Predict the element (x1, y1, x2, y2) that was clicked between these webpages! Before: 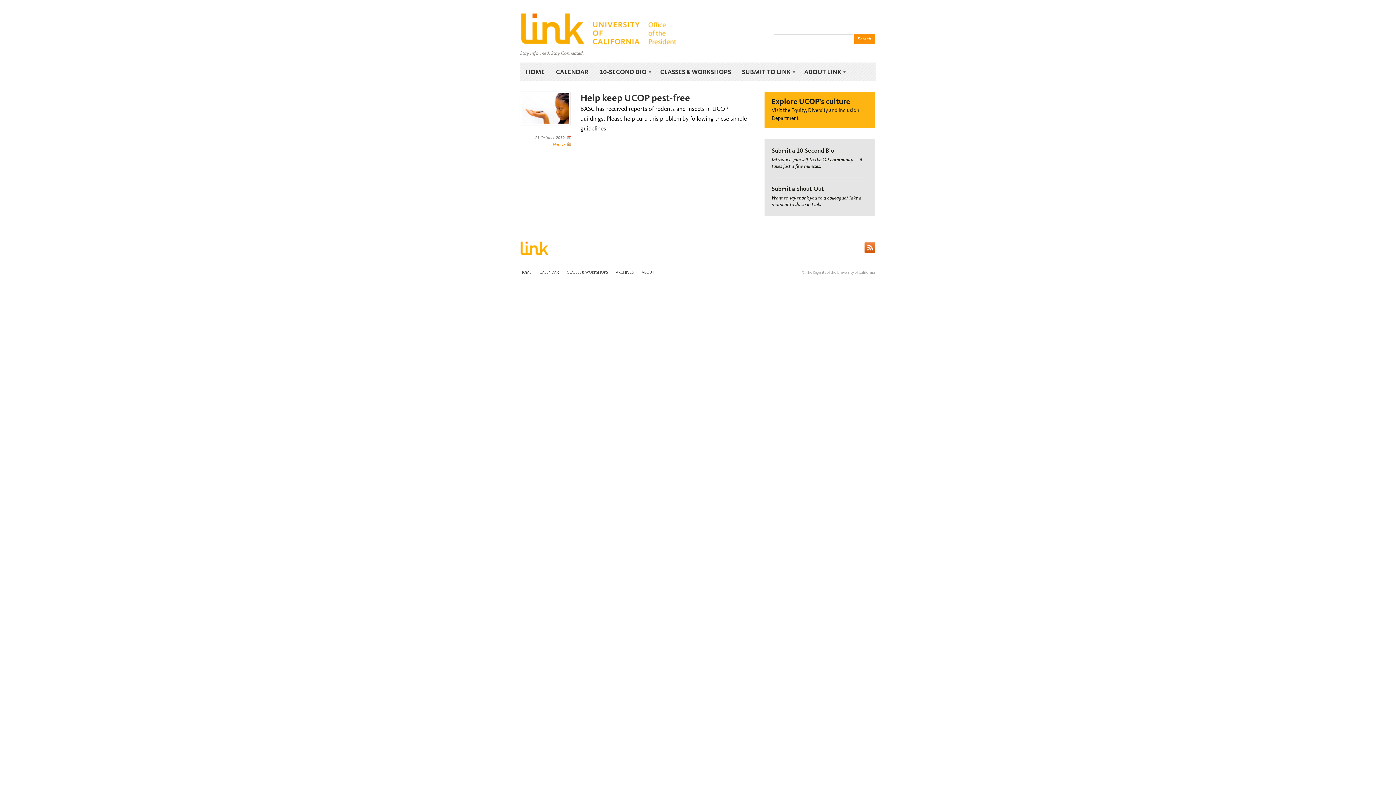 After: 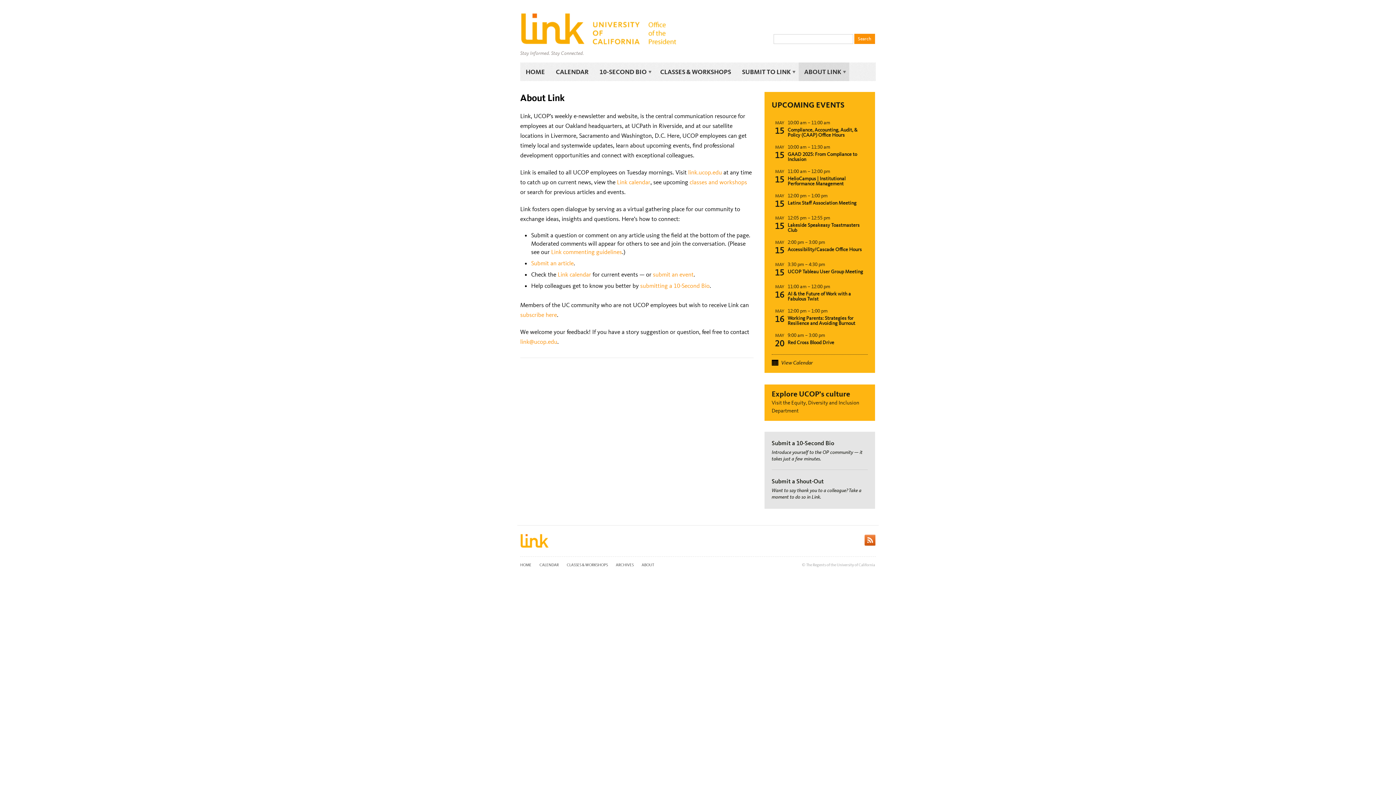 Action: label: ABOUT bbox: (641, 270, 654, 274)